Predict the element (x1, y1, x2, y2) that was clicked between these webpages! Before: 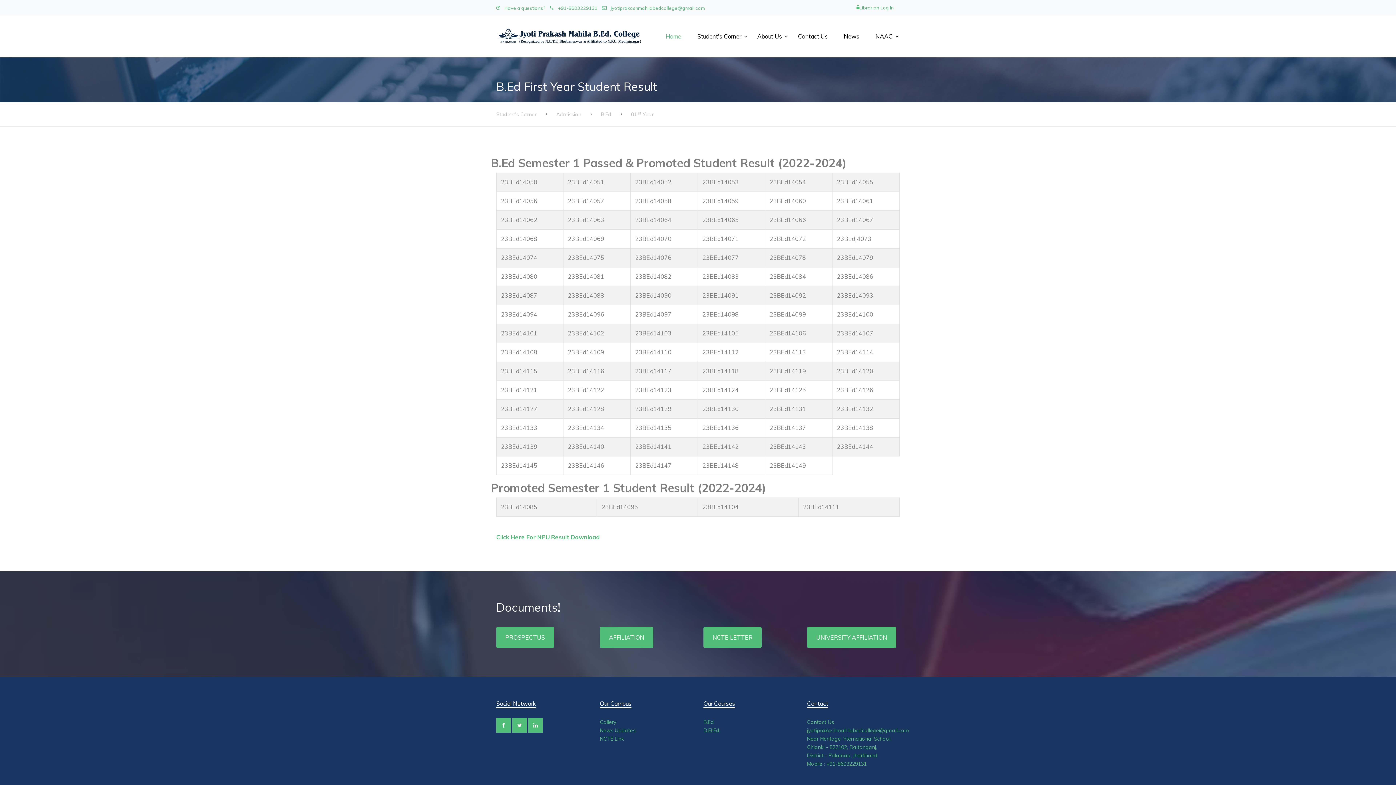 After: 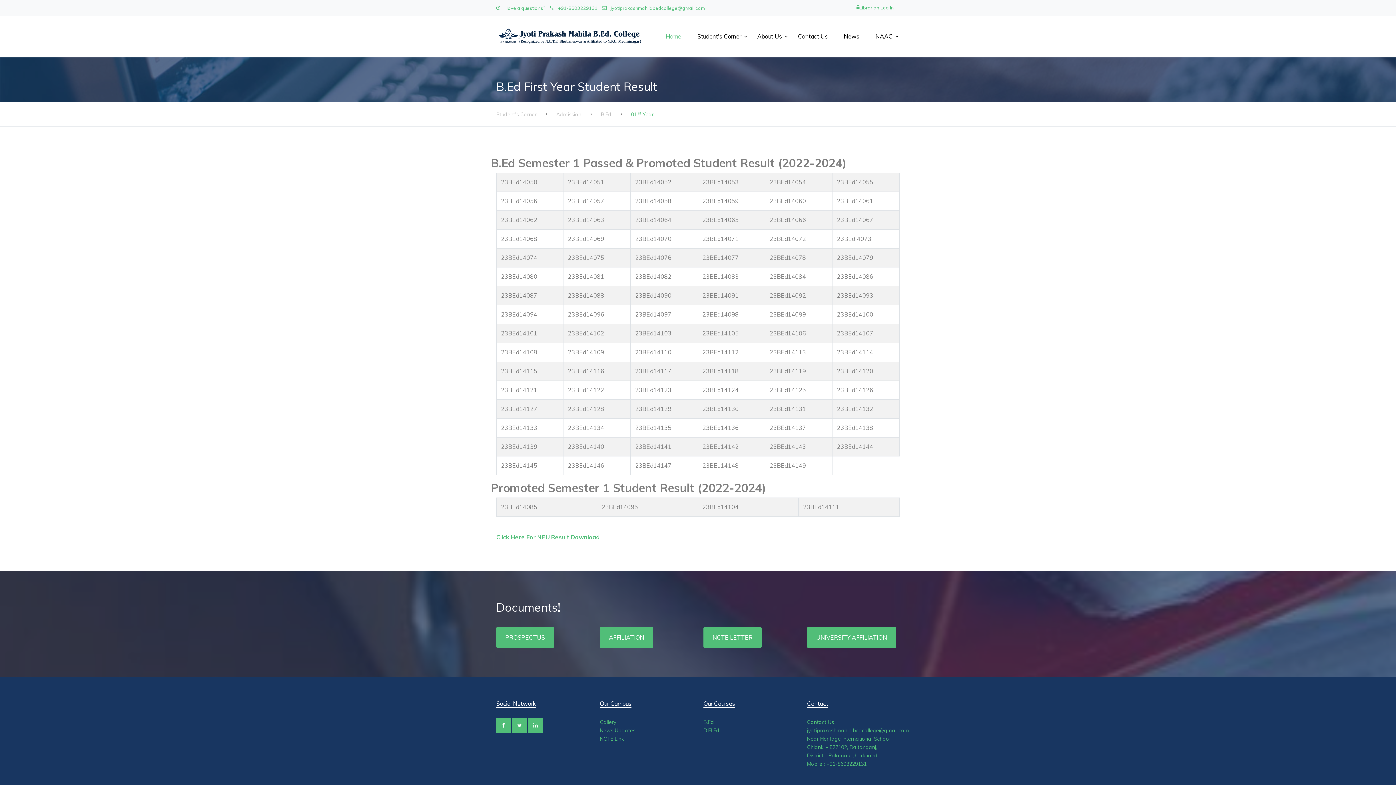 Action: bbox: (631, 110, 653, 118) label: 01 st Year